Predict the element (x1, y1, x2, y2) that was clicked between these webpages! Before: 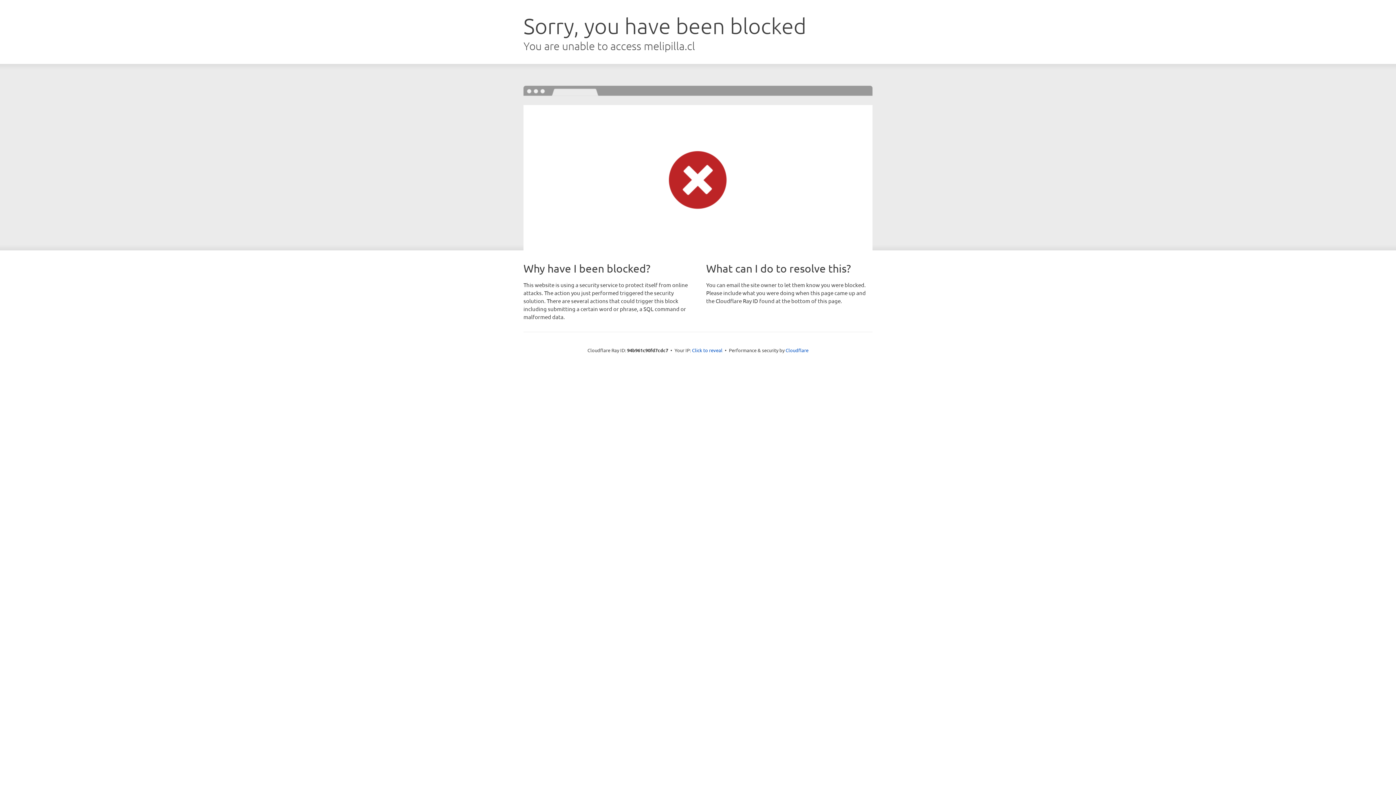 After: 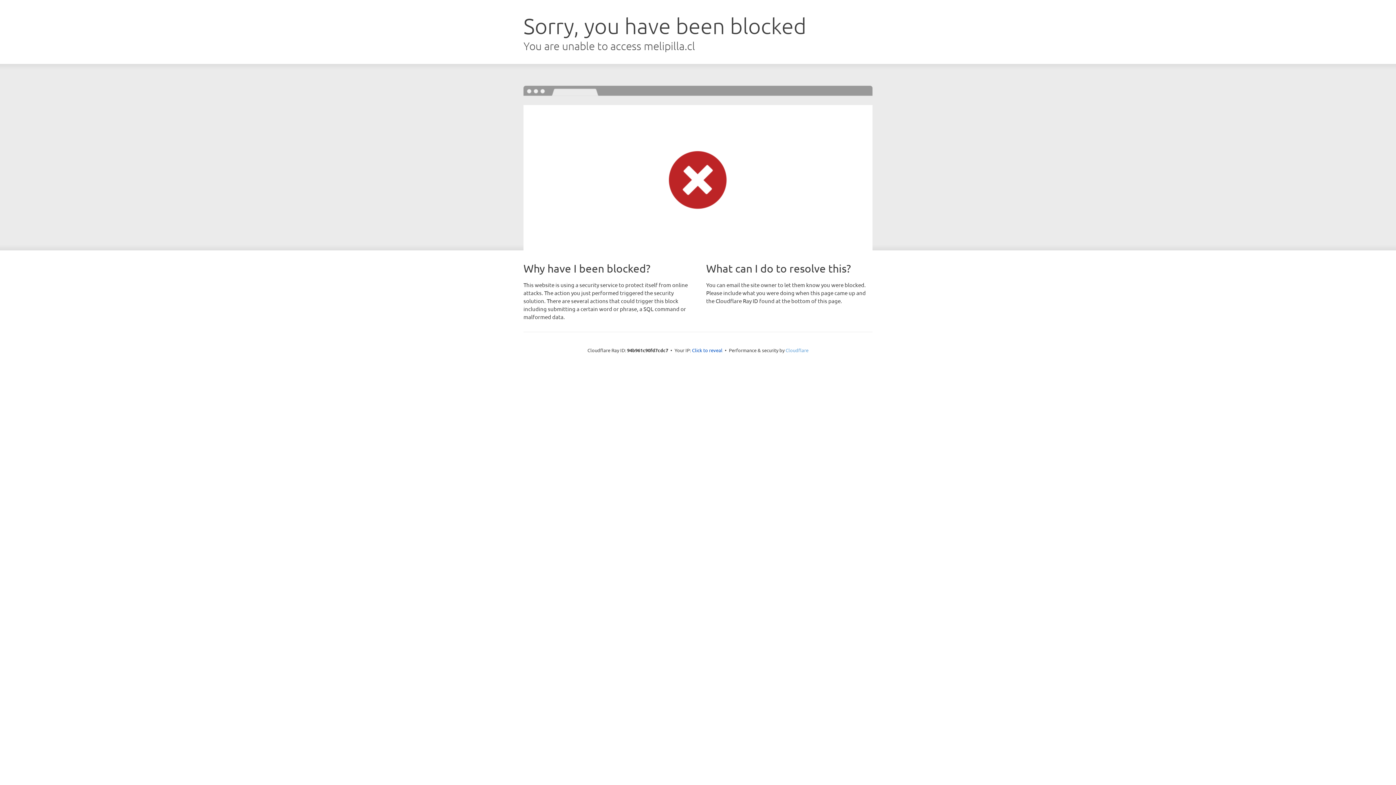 Action: label: Cloudflare bbox: (785, 347, 808, 353)